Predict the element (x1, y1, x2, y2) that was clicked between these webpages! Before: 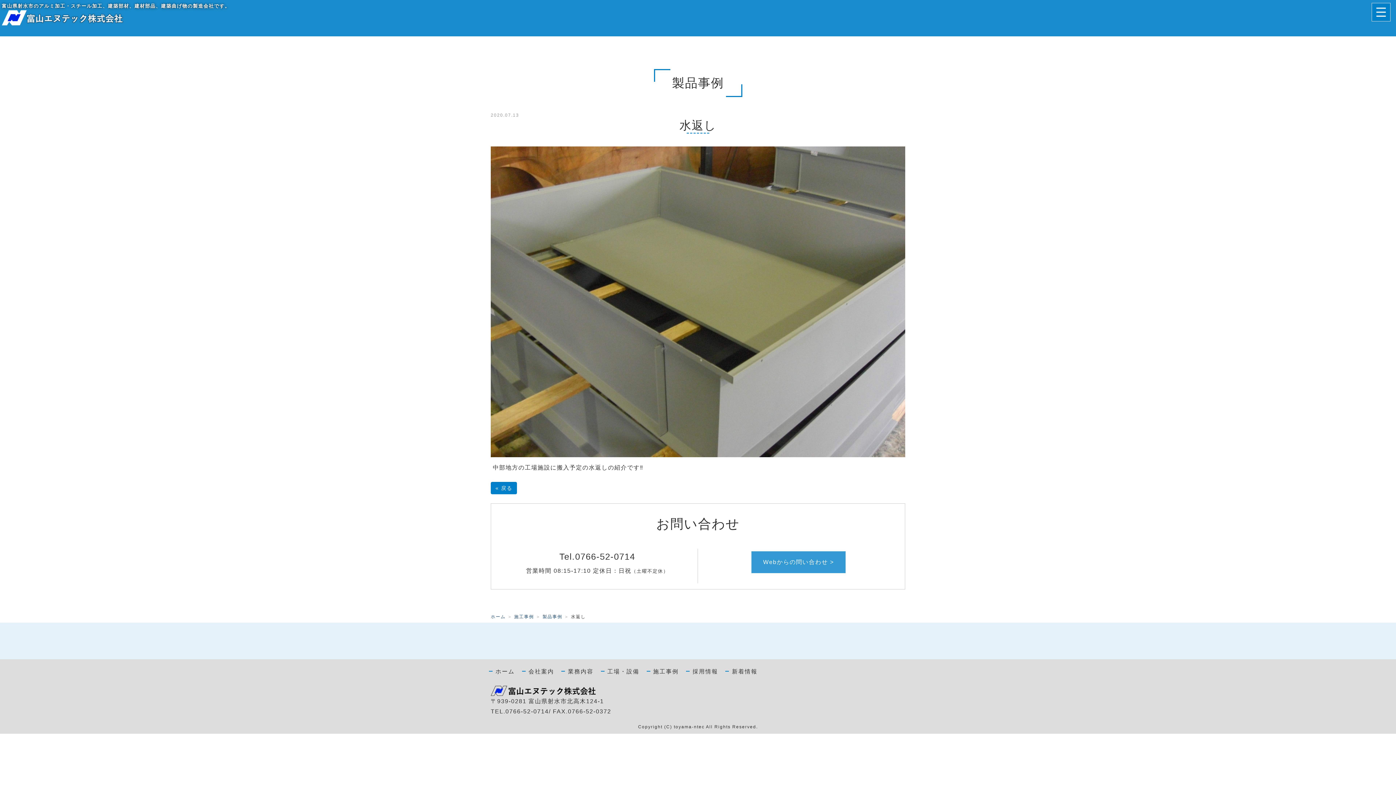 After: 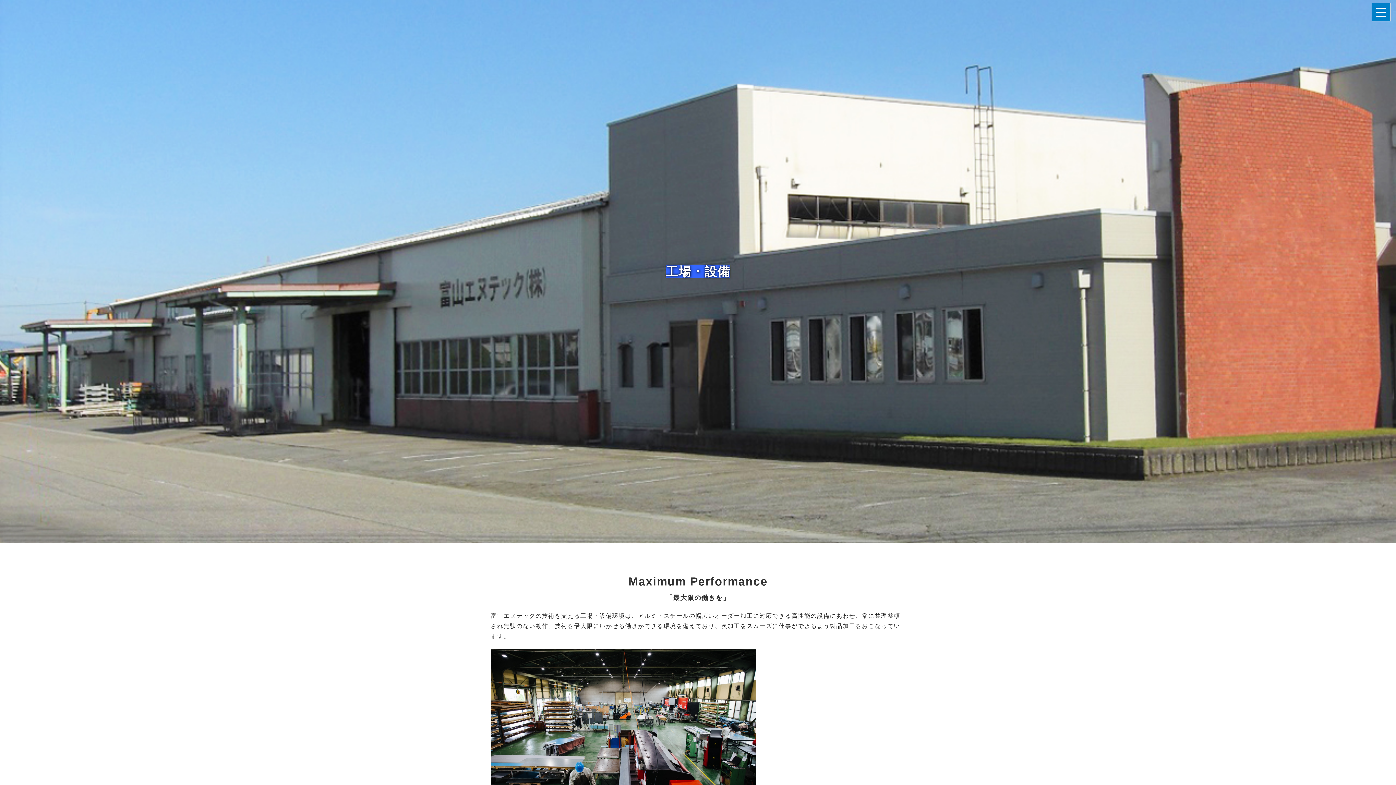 Action: bbox: (600, 668, 646, 674) label: 工場・設備